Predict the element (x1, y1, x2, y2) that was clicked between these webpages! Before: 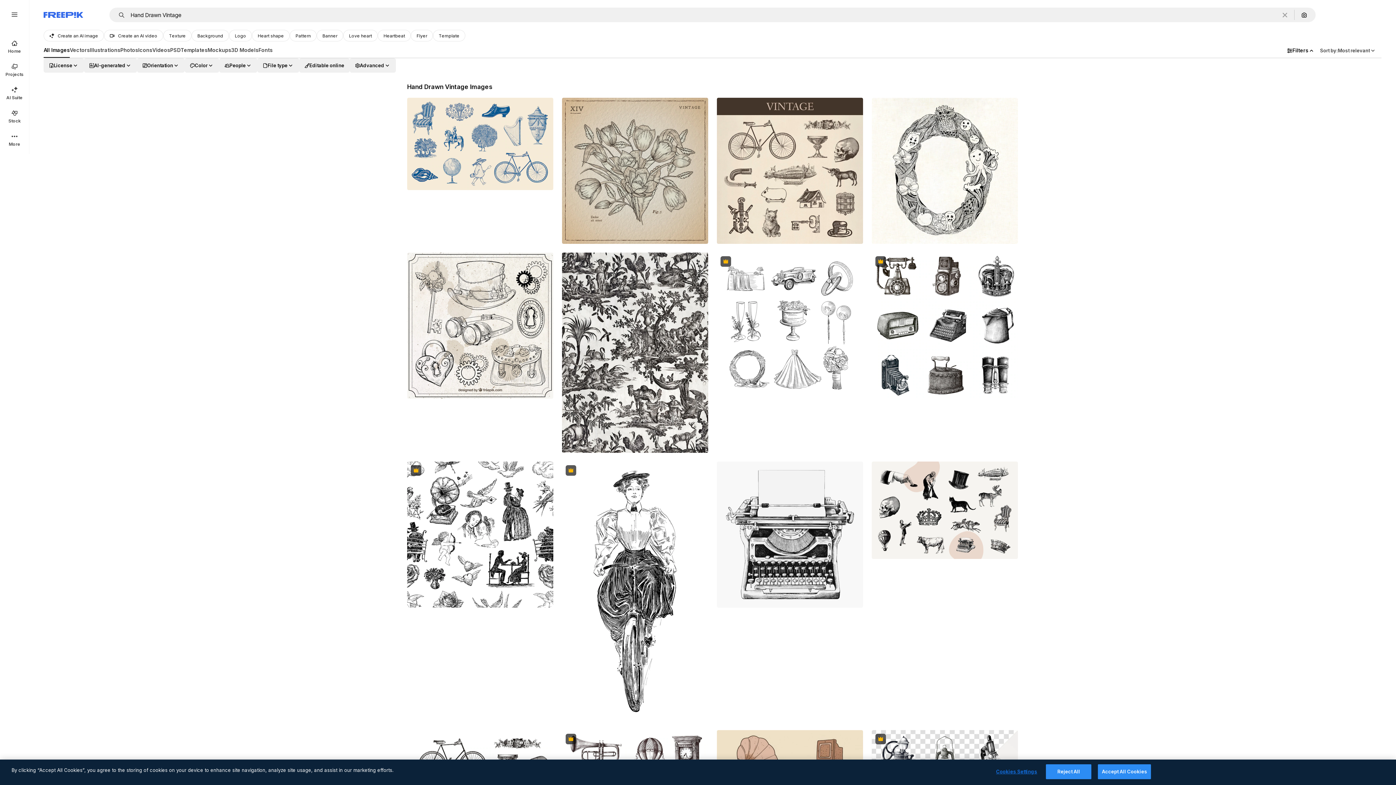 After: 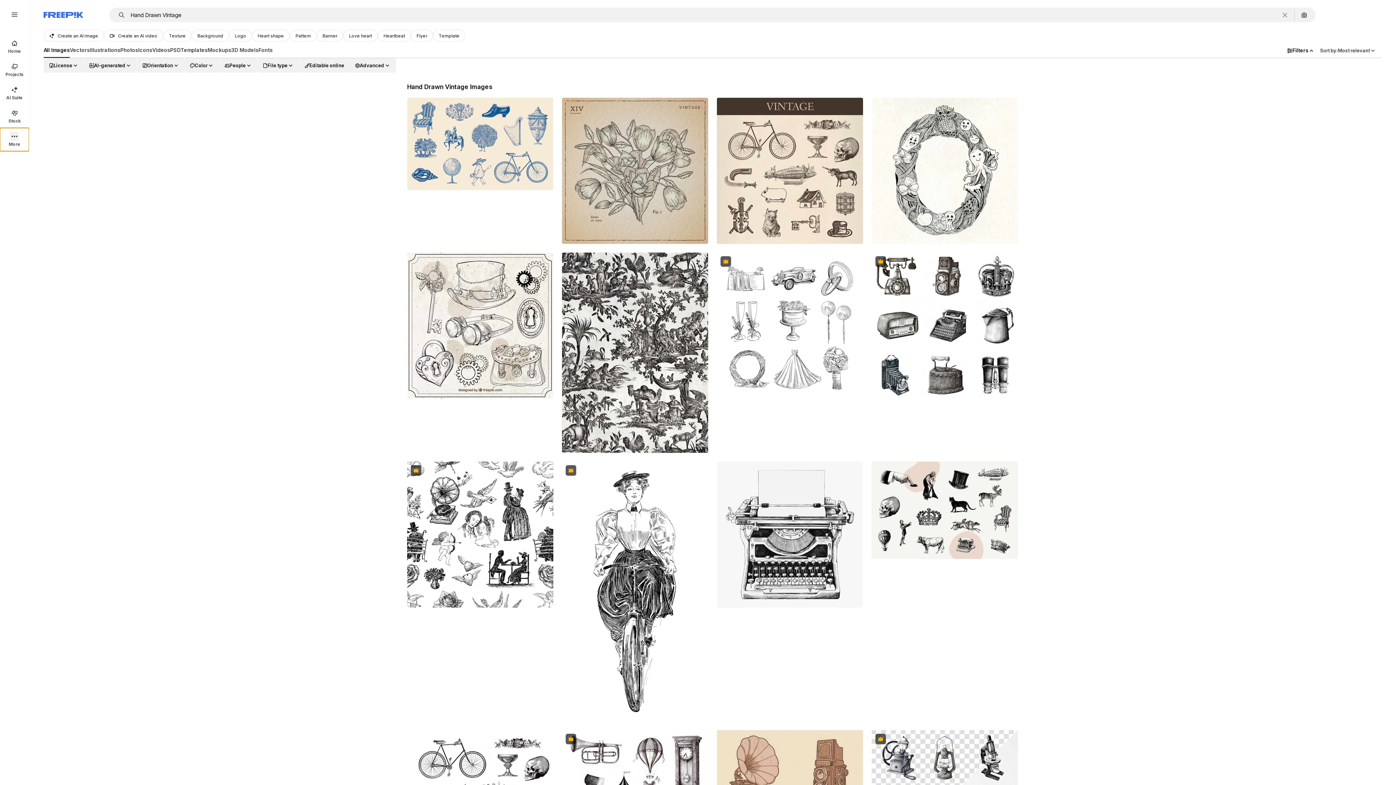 Action: bbox: (0, 128, 29, 151) label: More